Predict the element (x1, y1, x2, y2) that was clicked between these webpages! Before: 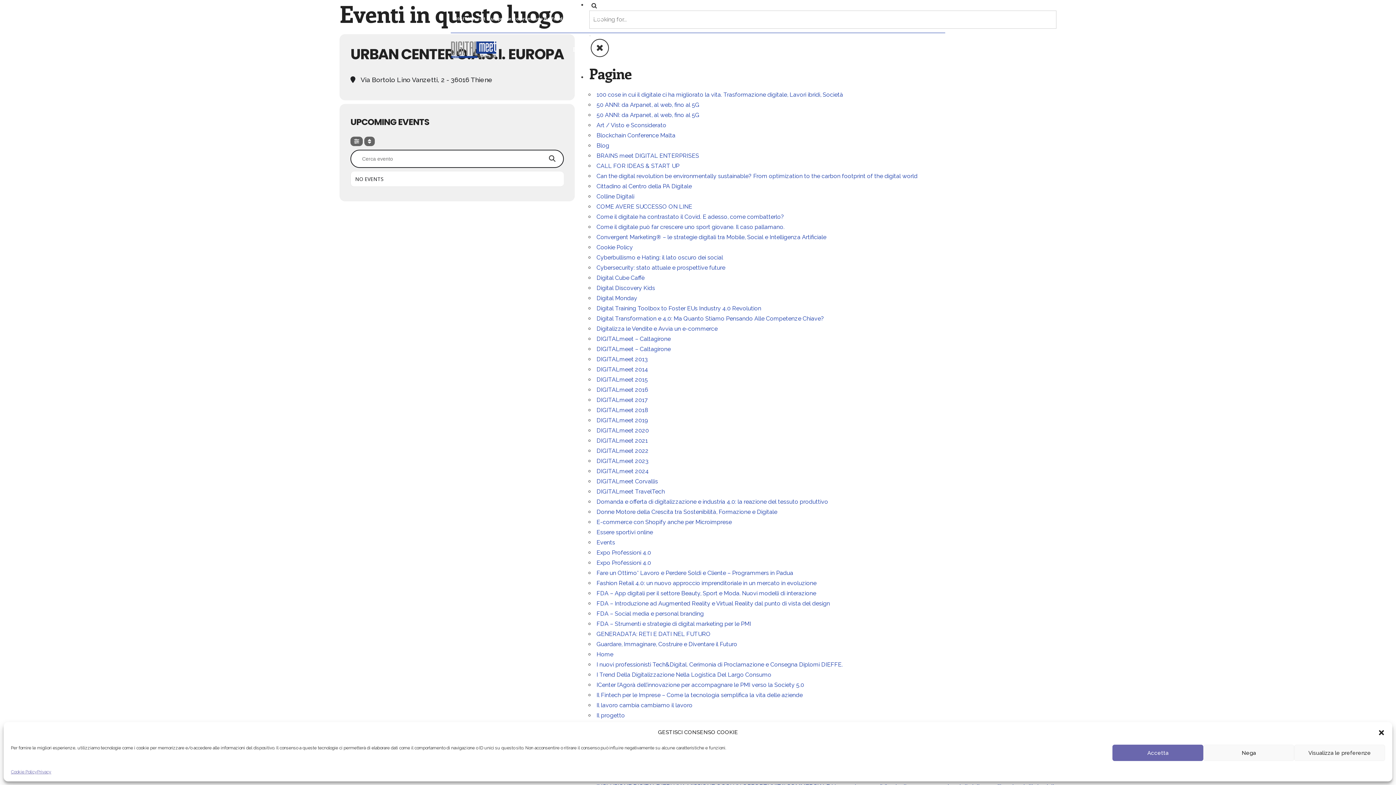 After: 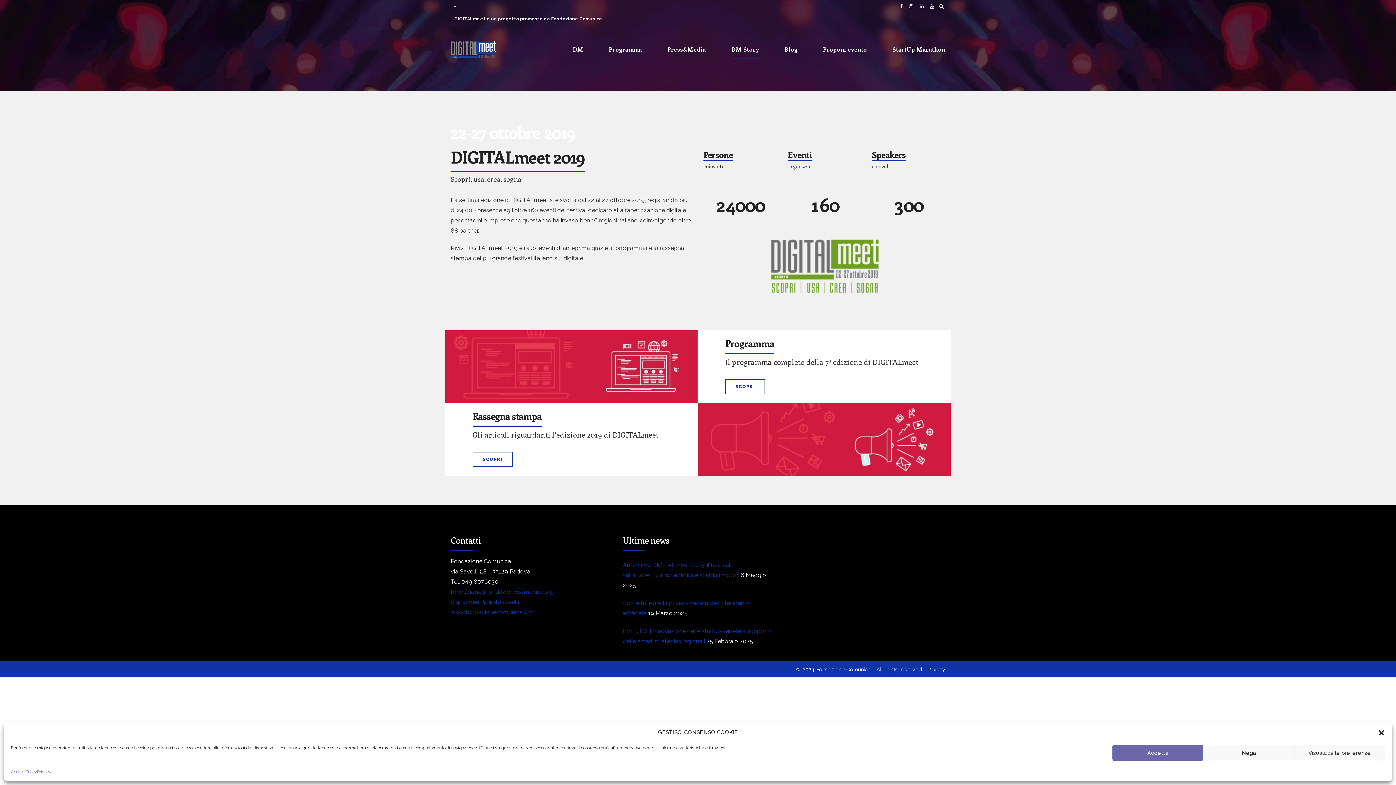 Action: label: DIGITALmeet 2019 bbox: (596, 417, 648, 423)